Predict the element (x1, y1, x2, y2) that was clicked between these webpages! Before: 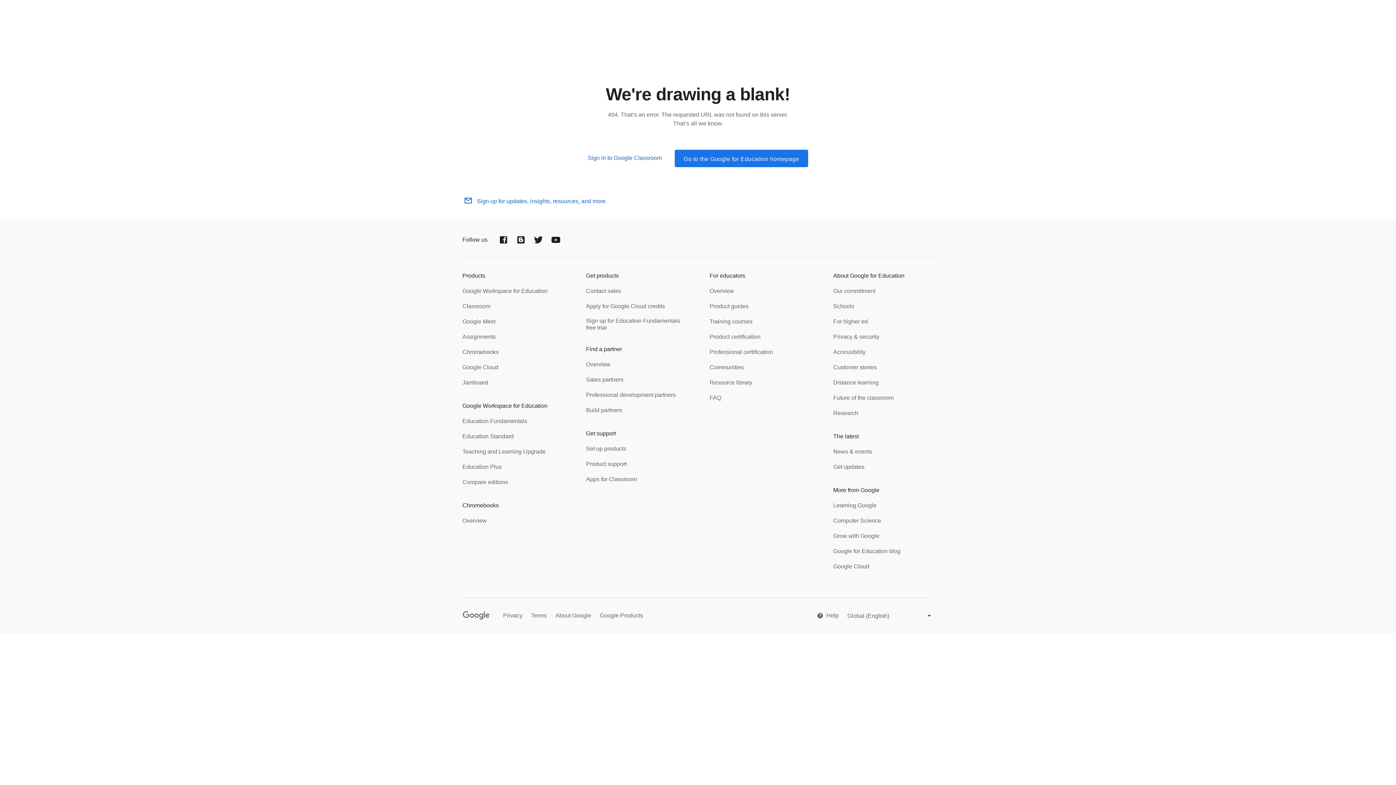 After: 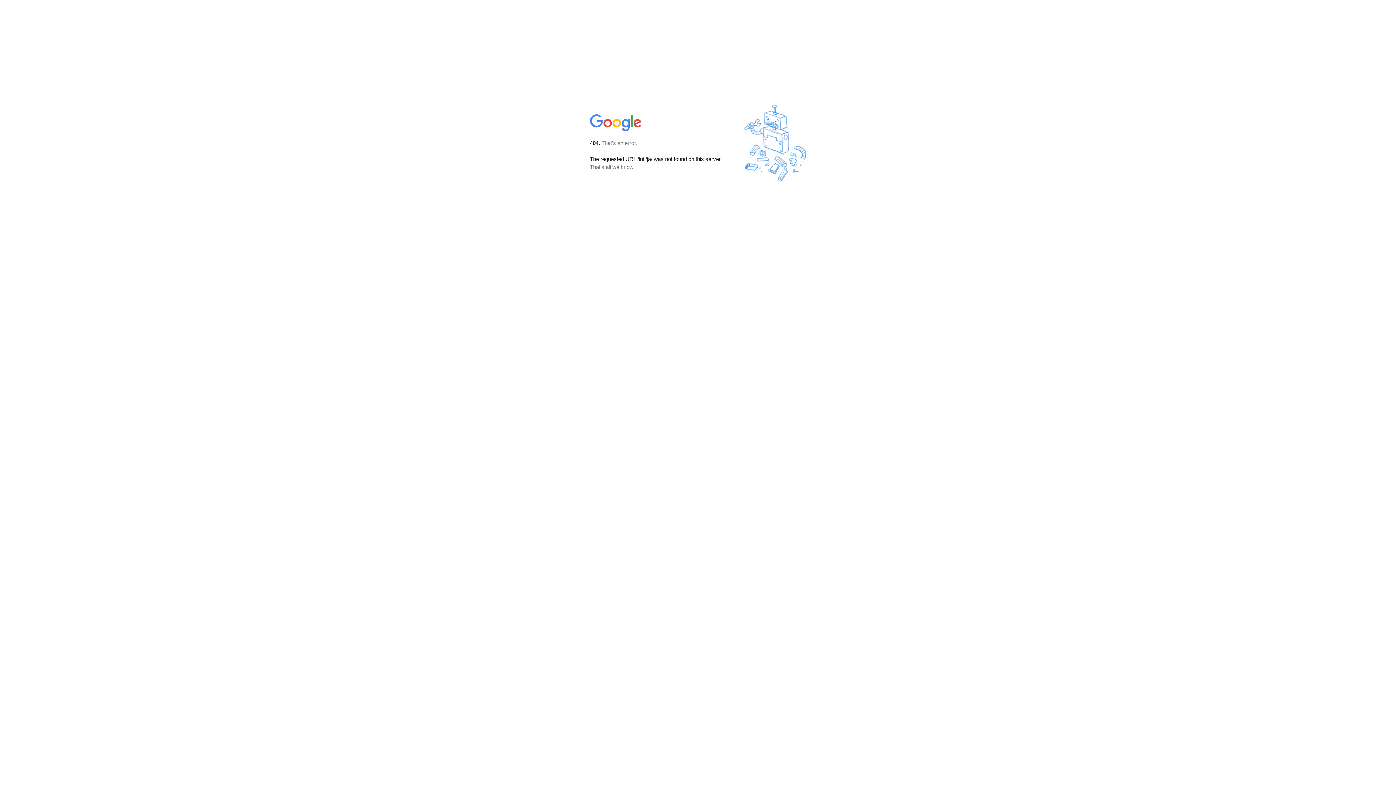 Action: label: Research bbox: (833, 409, 858, 418)